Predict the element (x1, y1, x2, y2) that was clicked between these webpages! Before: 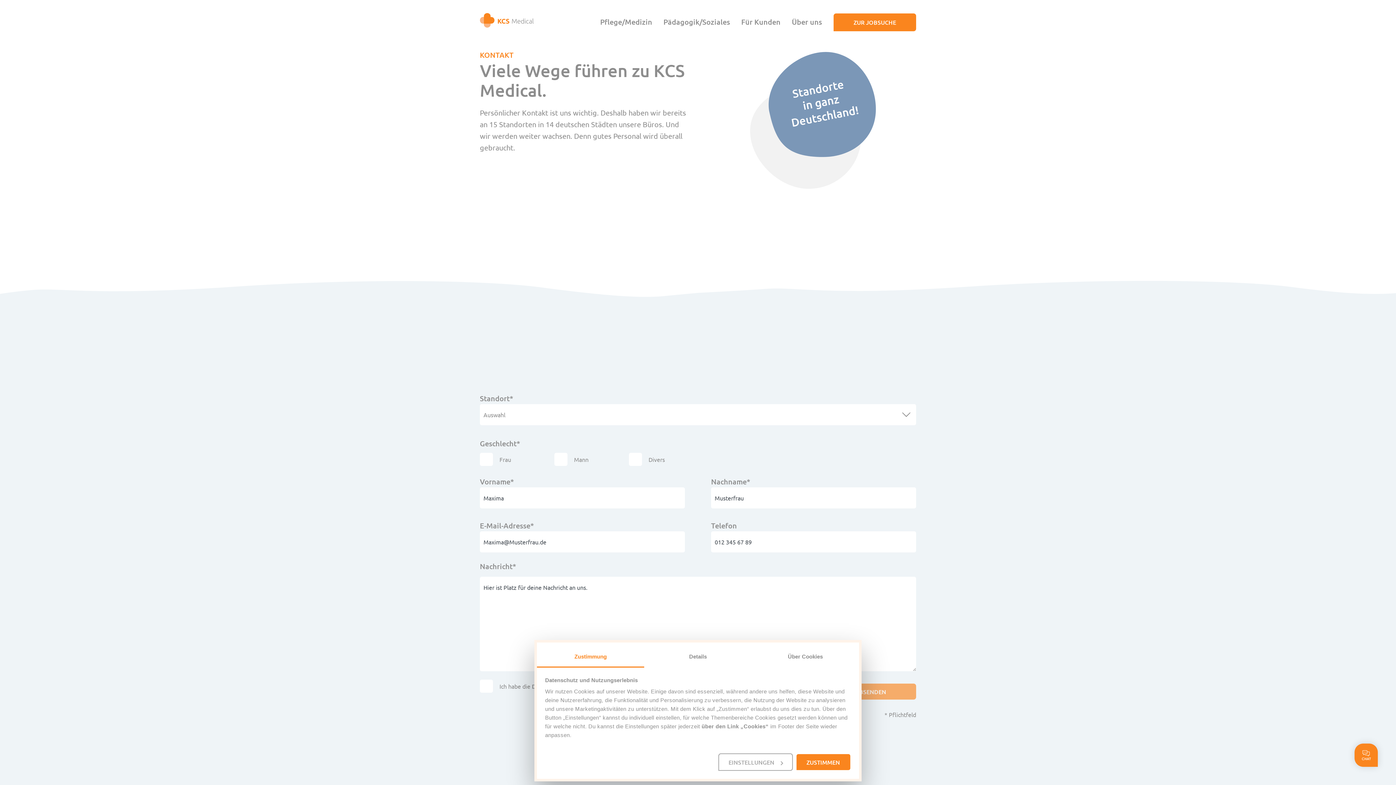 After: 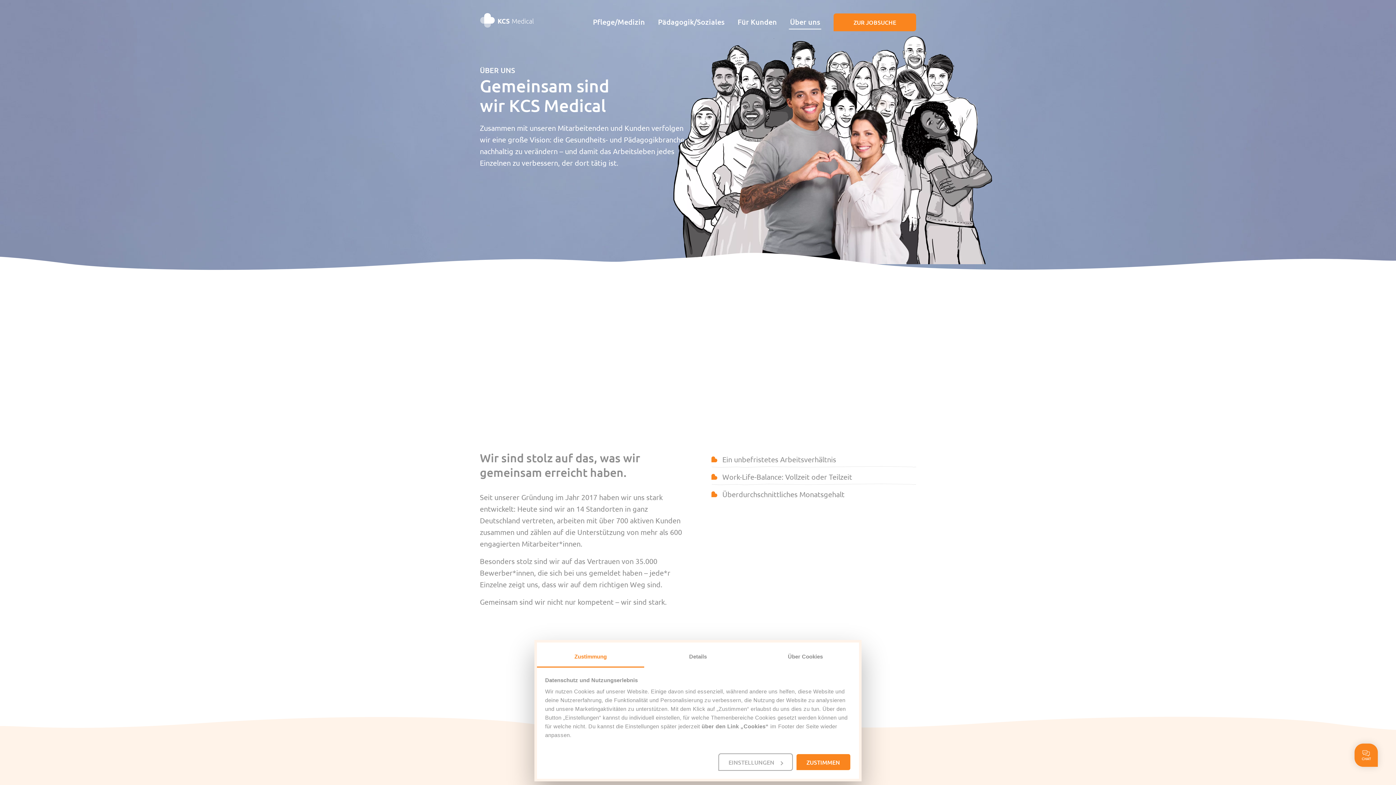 Action: bbox: (790, 17, 823, 28) label: Über uns